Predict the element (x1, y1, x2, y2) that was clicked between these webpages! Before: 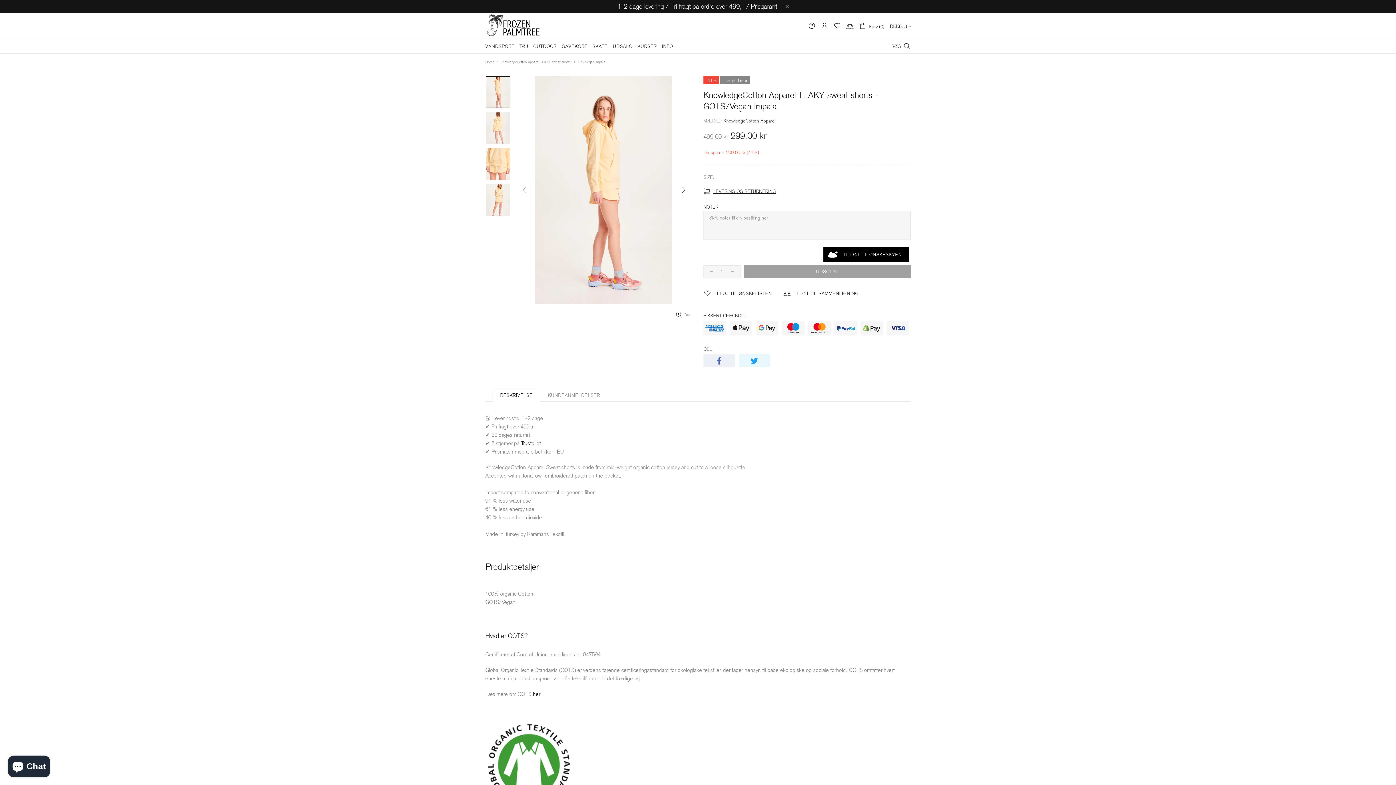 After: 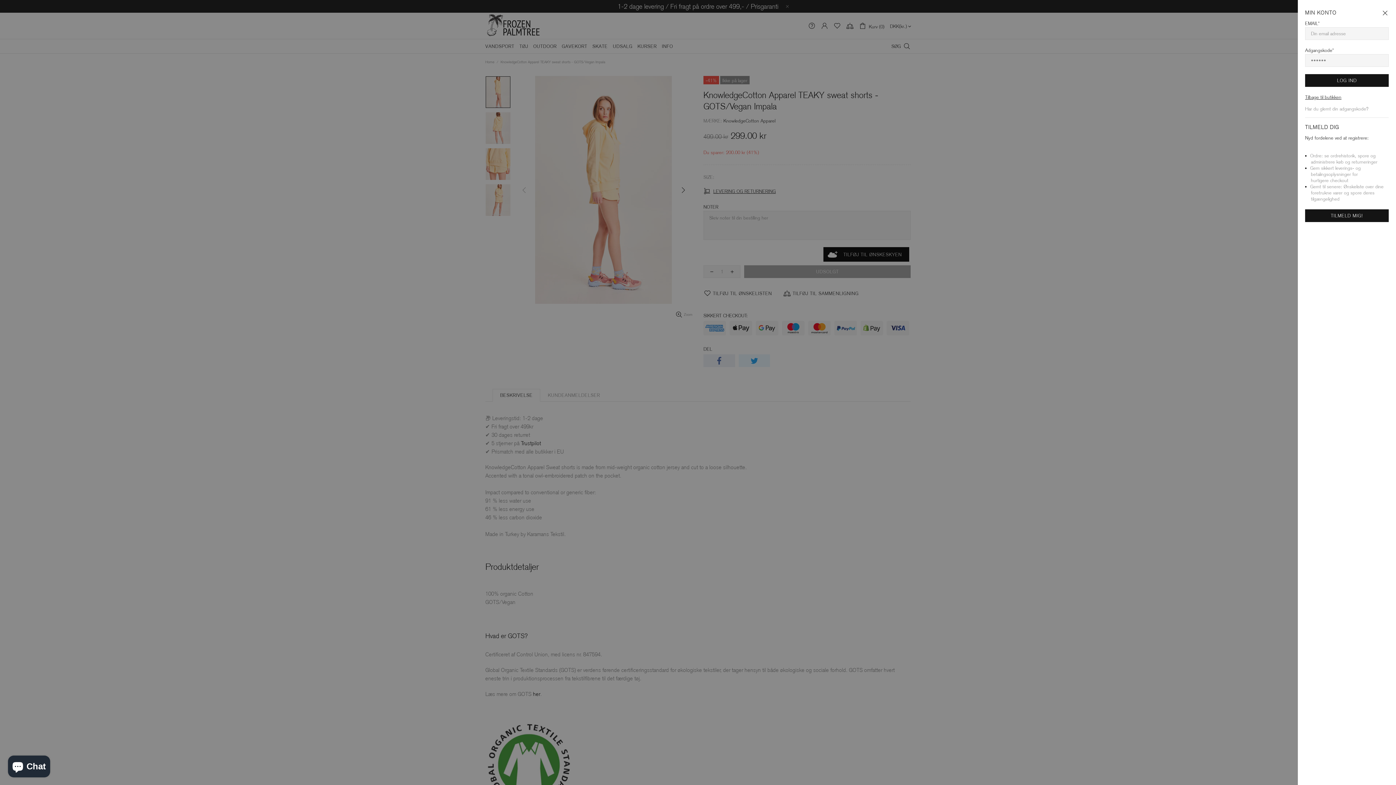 Action: bbox: (821, 22, 828, 29)